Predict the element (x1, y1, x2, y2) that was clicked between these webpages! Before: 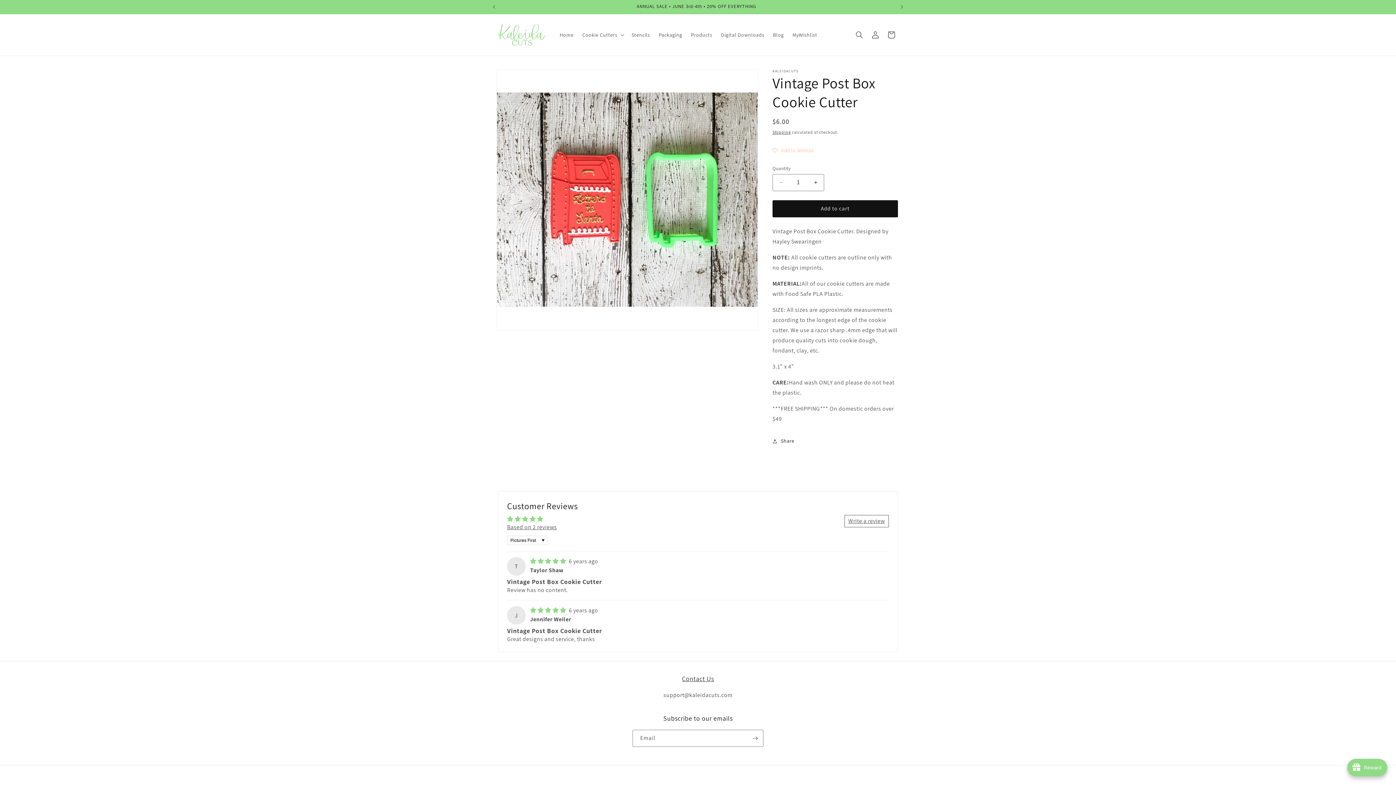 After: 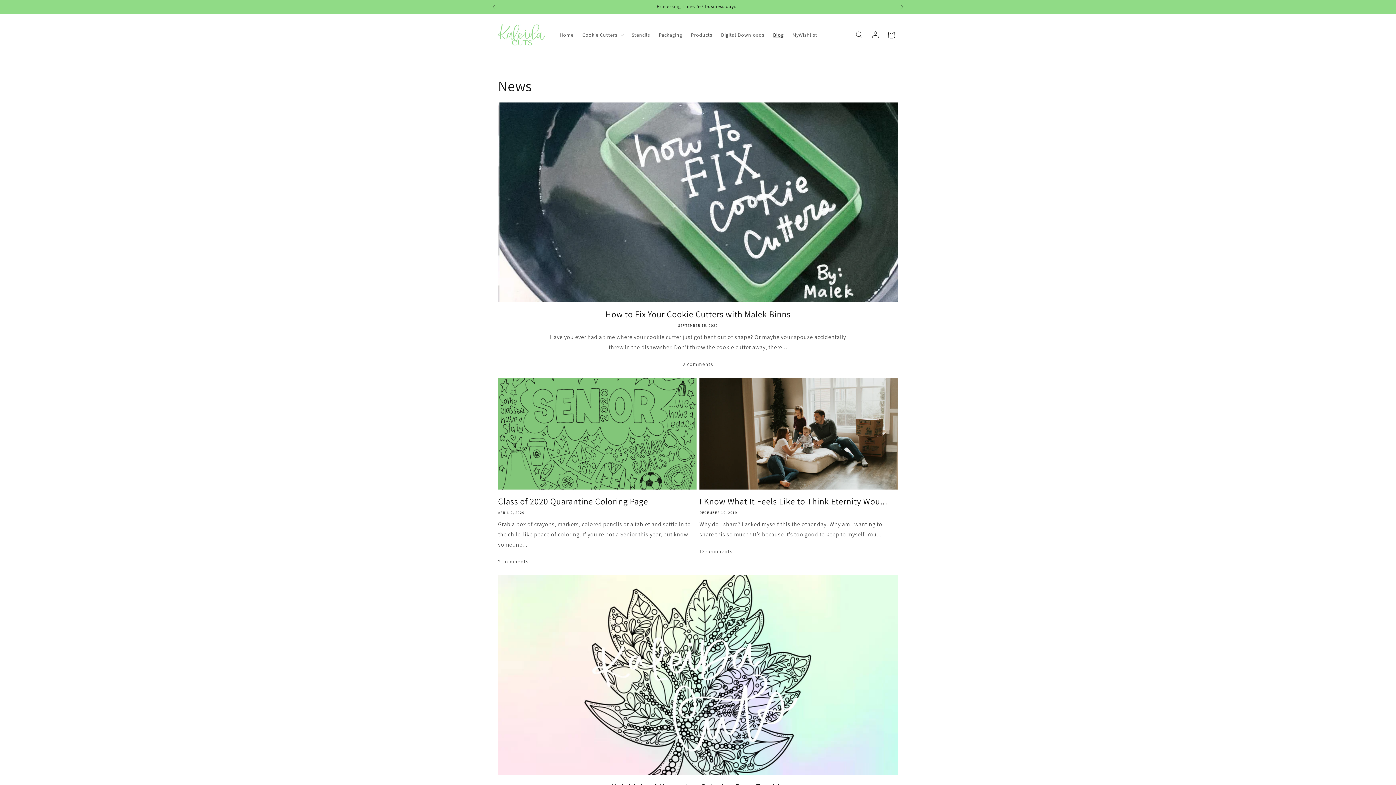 Action: bbox: (768, 27, 788, 42) label: Blog